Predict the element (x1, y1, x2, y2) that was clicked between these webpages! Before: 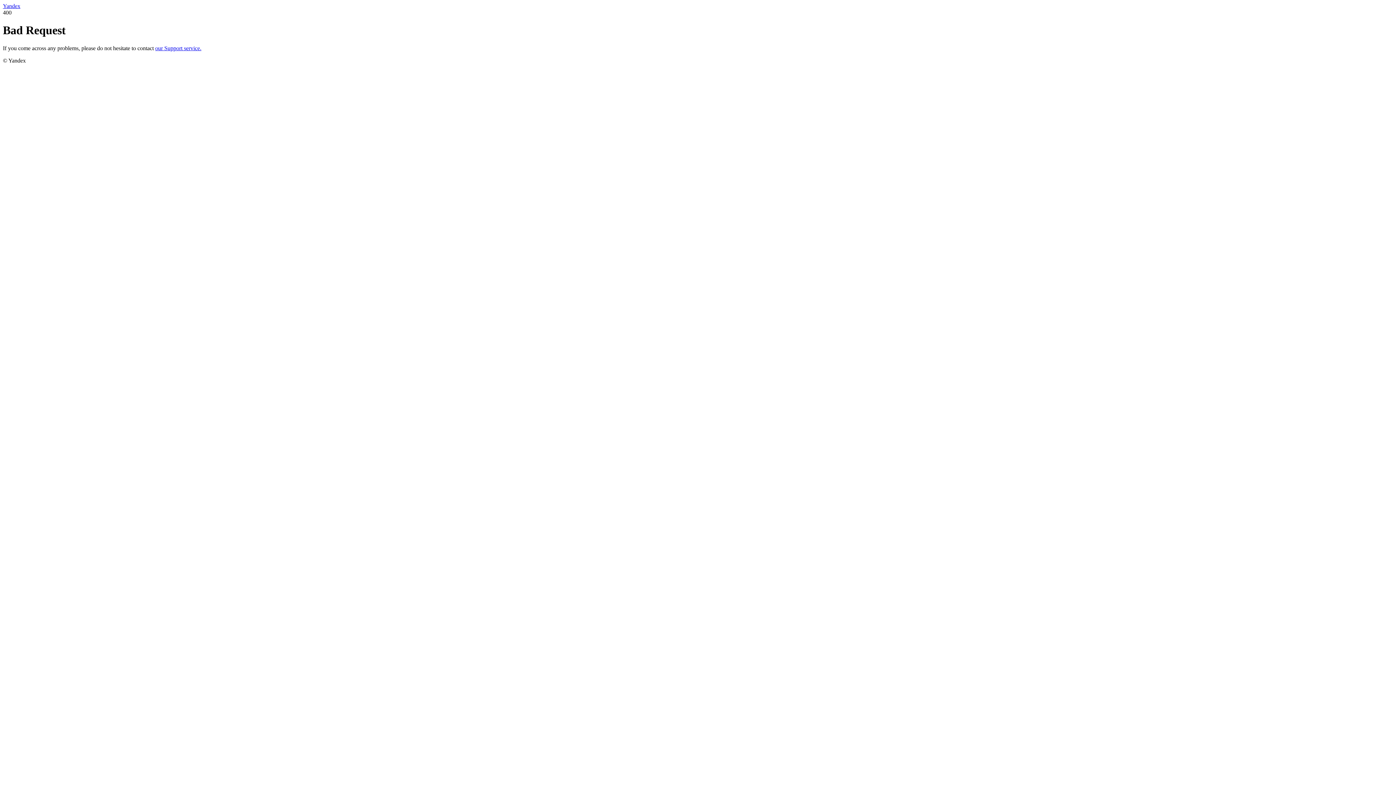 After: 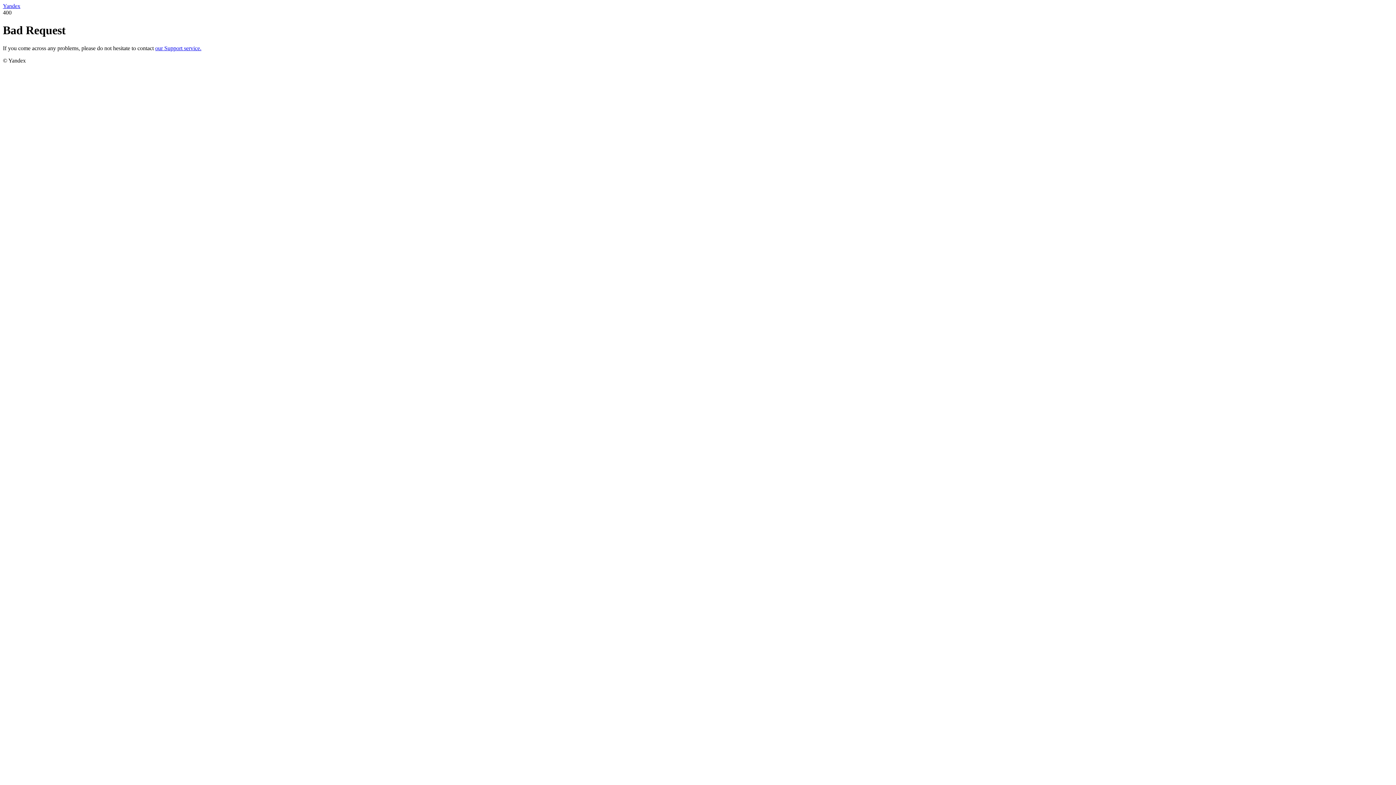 Action: bbox: (155, 45, 201, 51) label: our Support service.